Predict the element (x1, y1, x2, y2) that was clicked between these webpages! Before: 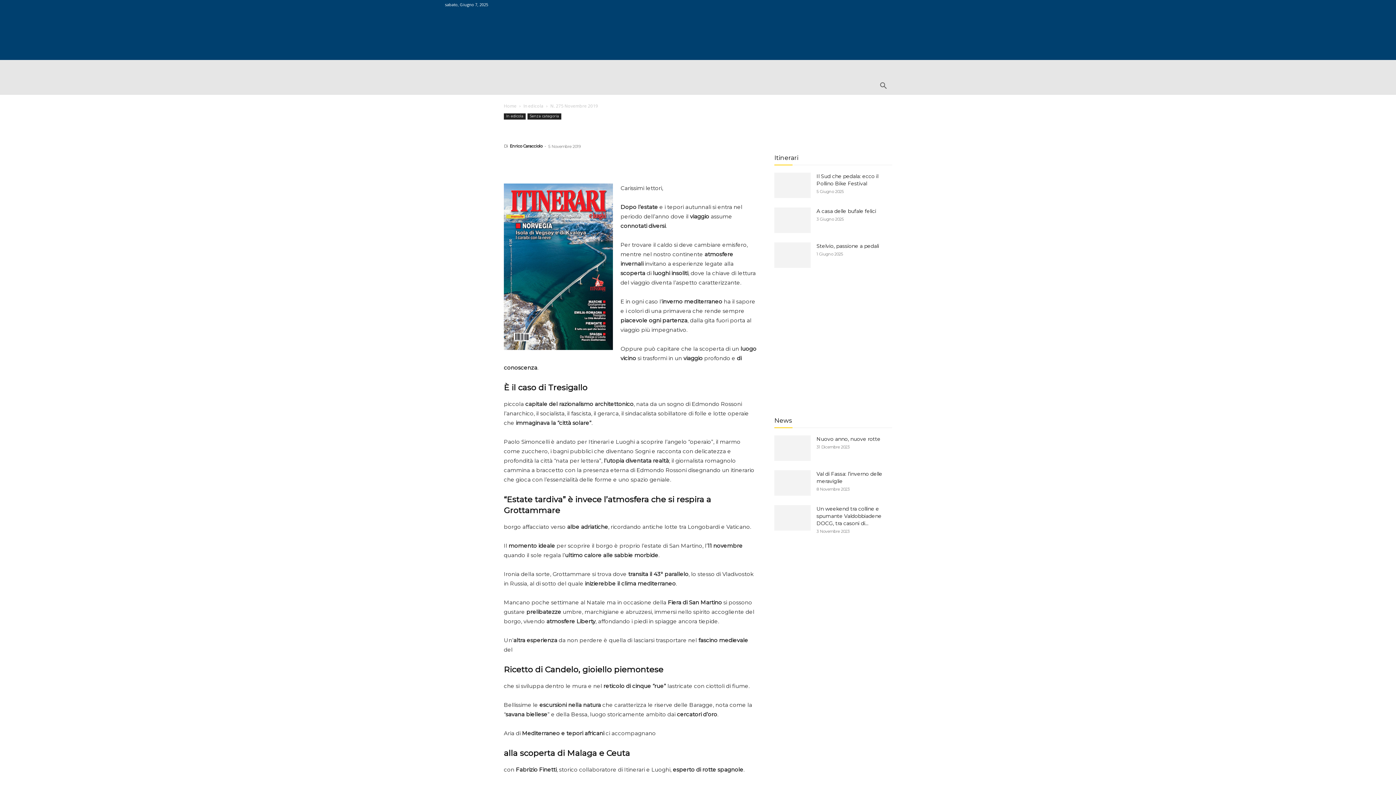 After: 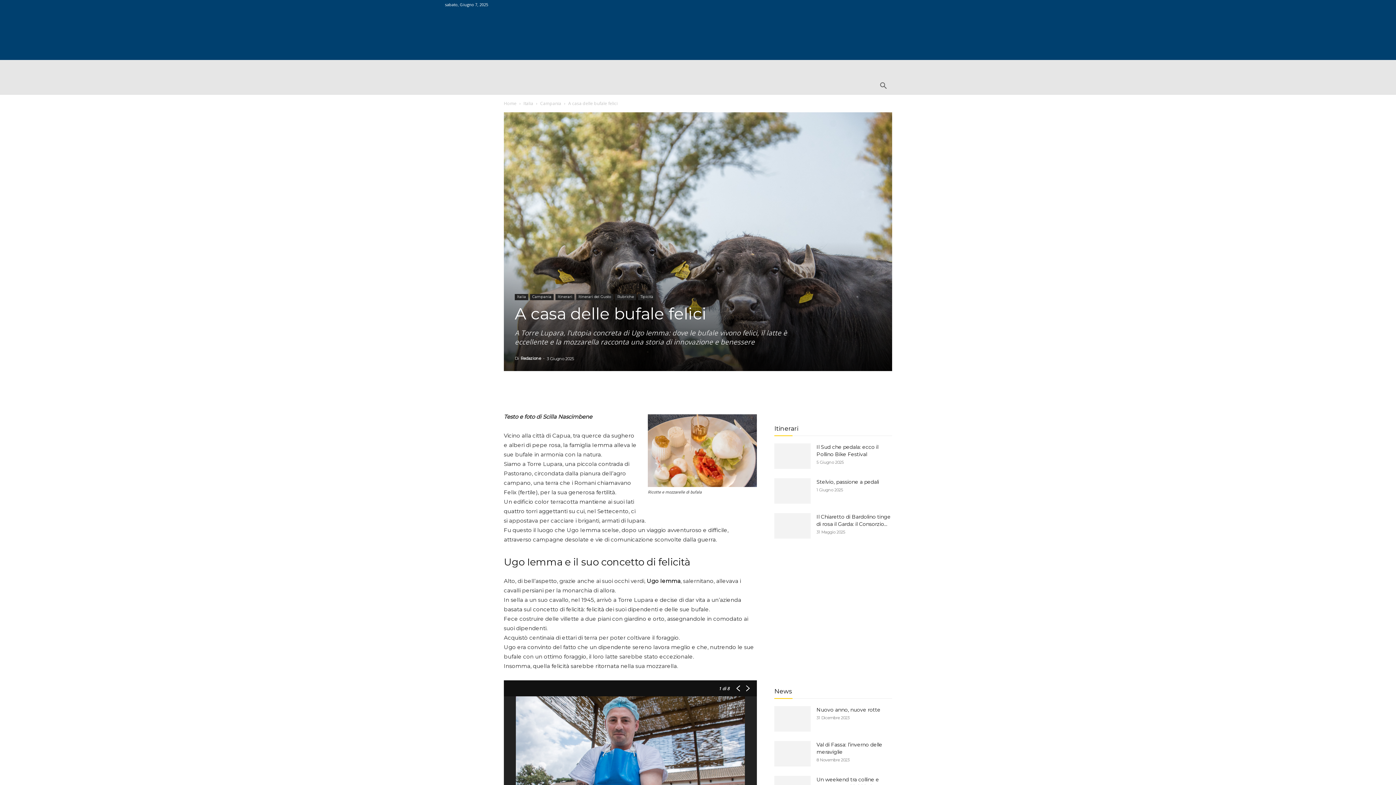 Action: label: A casa delle bufale felici bbox: (816, 208, 876, 214)